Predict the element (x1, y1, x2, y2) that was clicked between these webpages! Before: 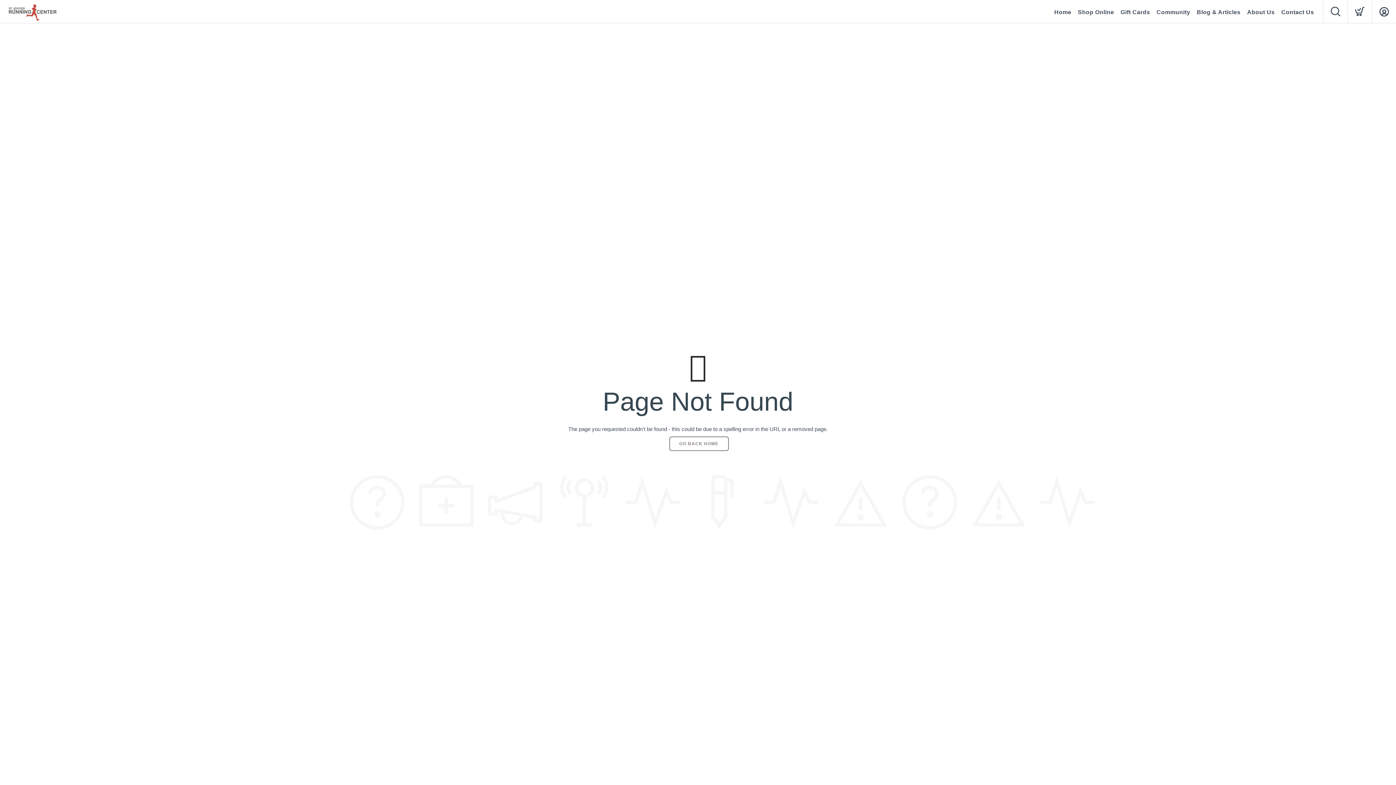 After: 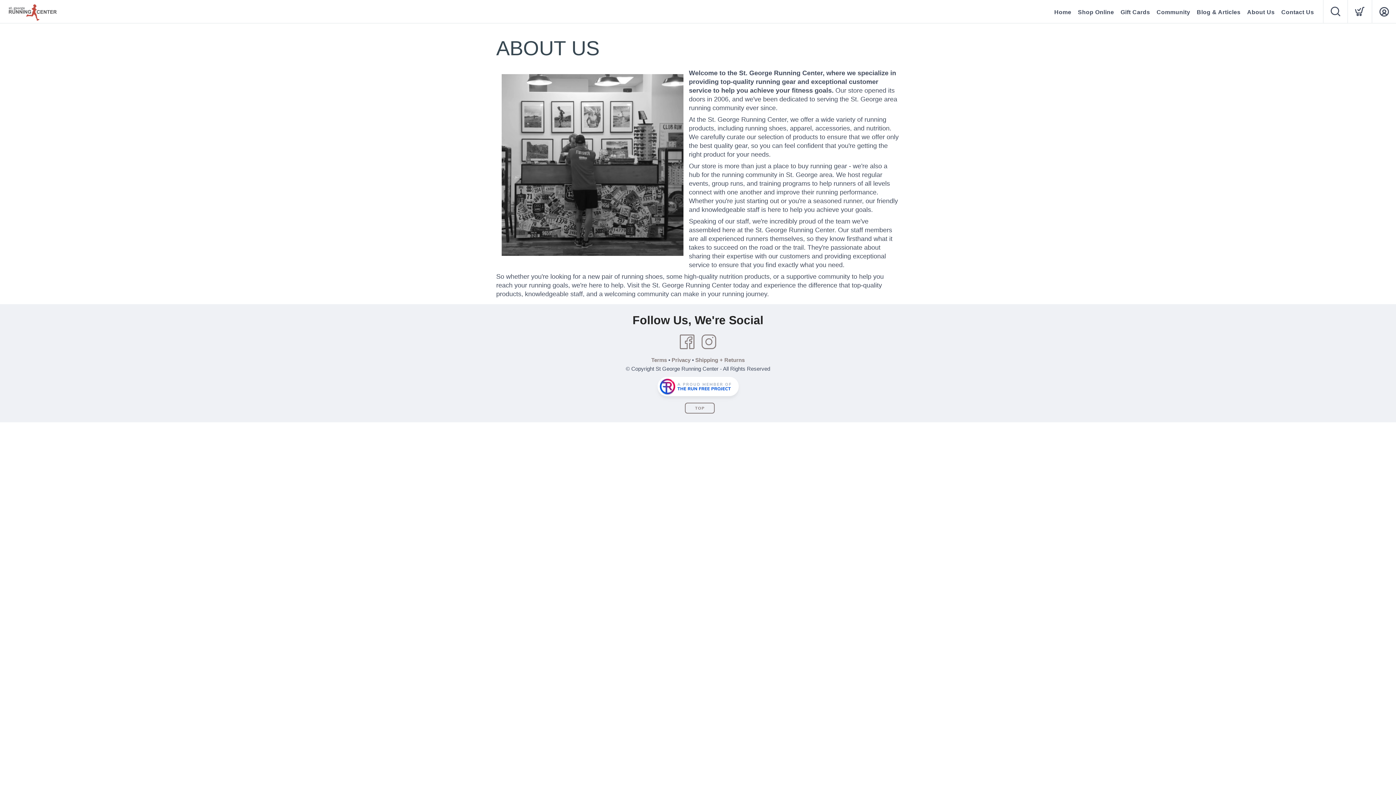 Action: bbox: (1247, 0, 1275, 24) label: About Us